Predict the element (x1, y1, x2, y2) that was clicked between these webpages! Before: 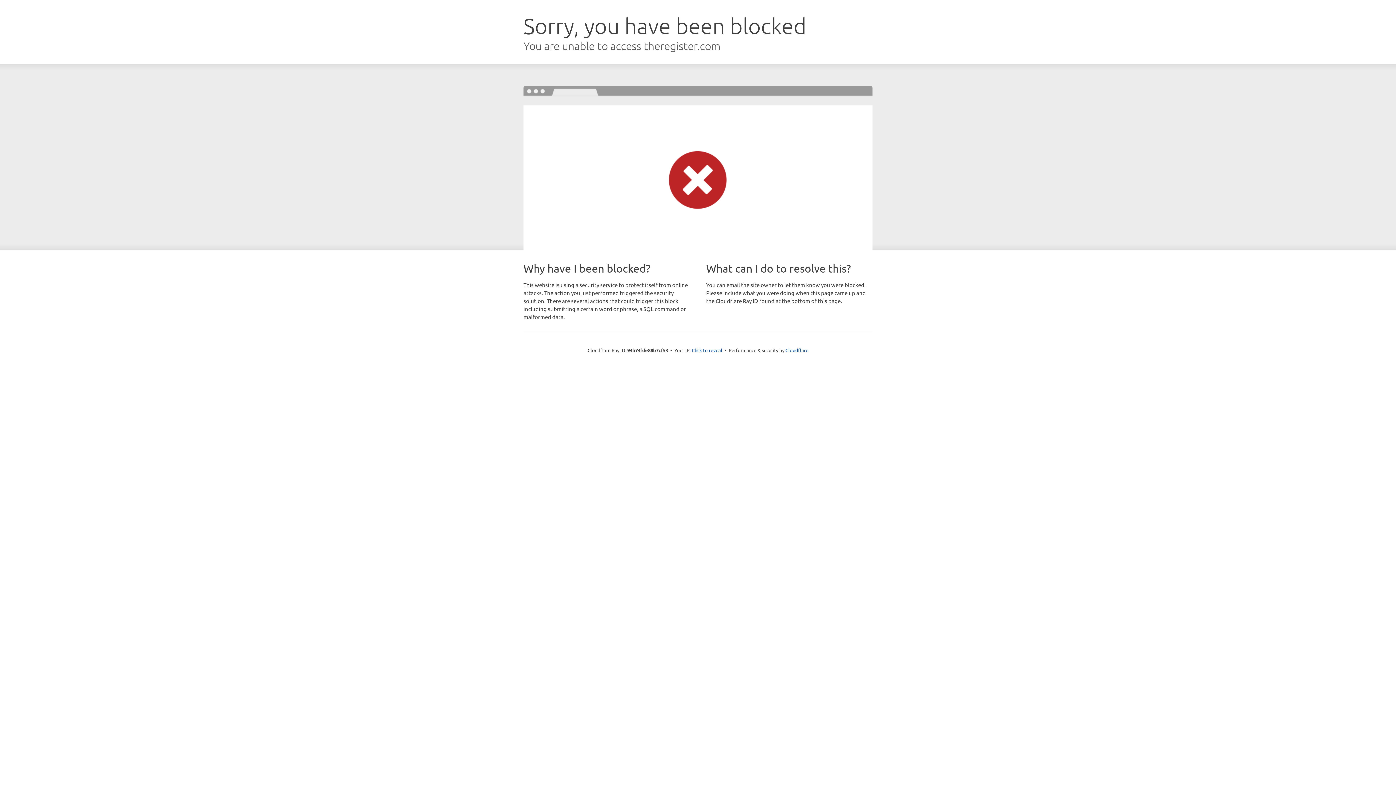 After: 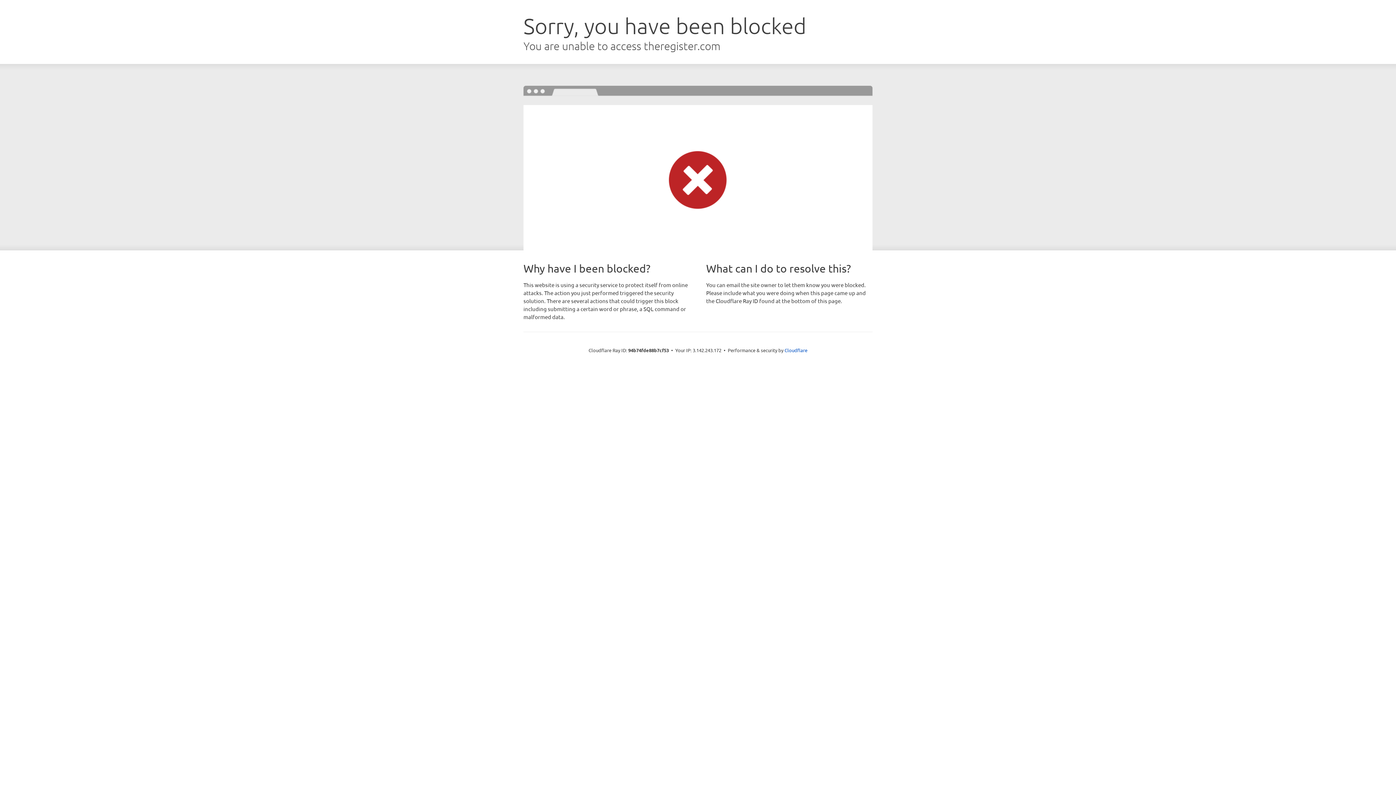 Action: bbox: (692, 346, 722, 353) label: Click to reveal